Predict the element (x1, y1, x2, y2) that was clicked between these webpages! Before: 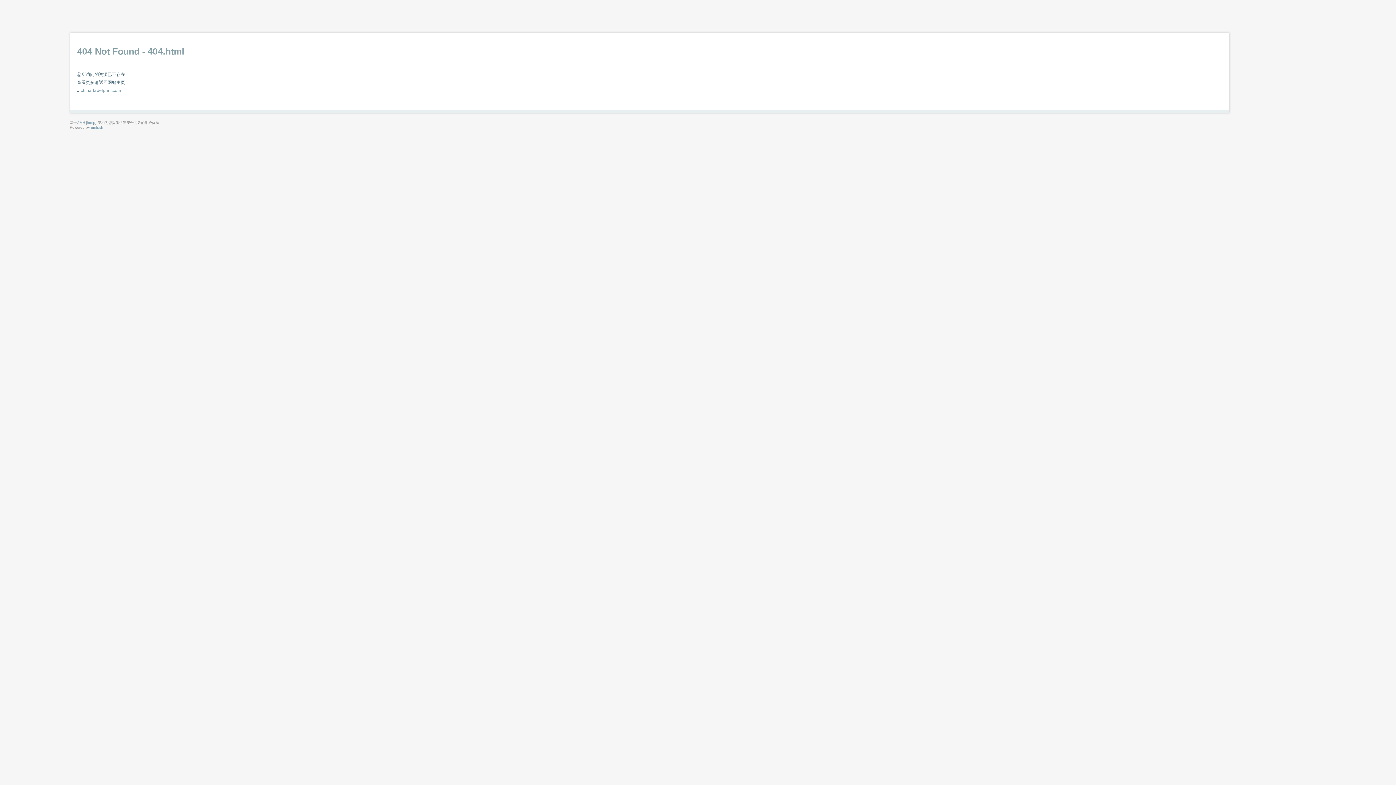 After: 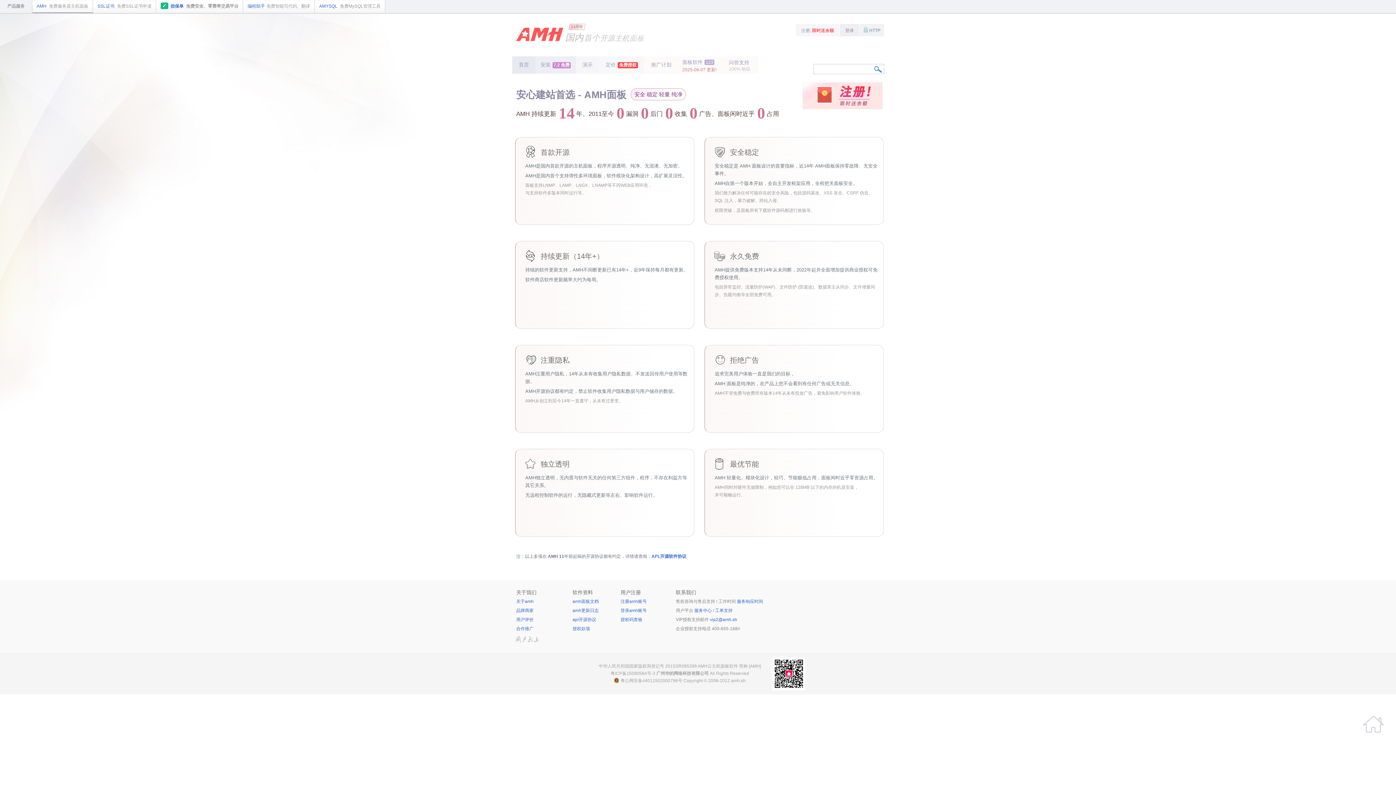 Action: label: AMH bbox: (77, 120, 85, 124)